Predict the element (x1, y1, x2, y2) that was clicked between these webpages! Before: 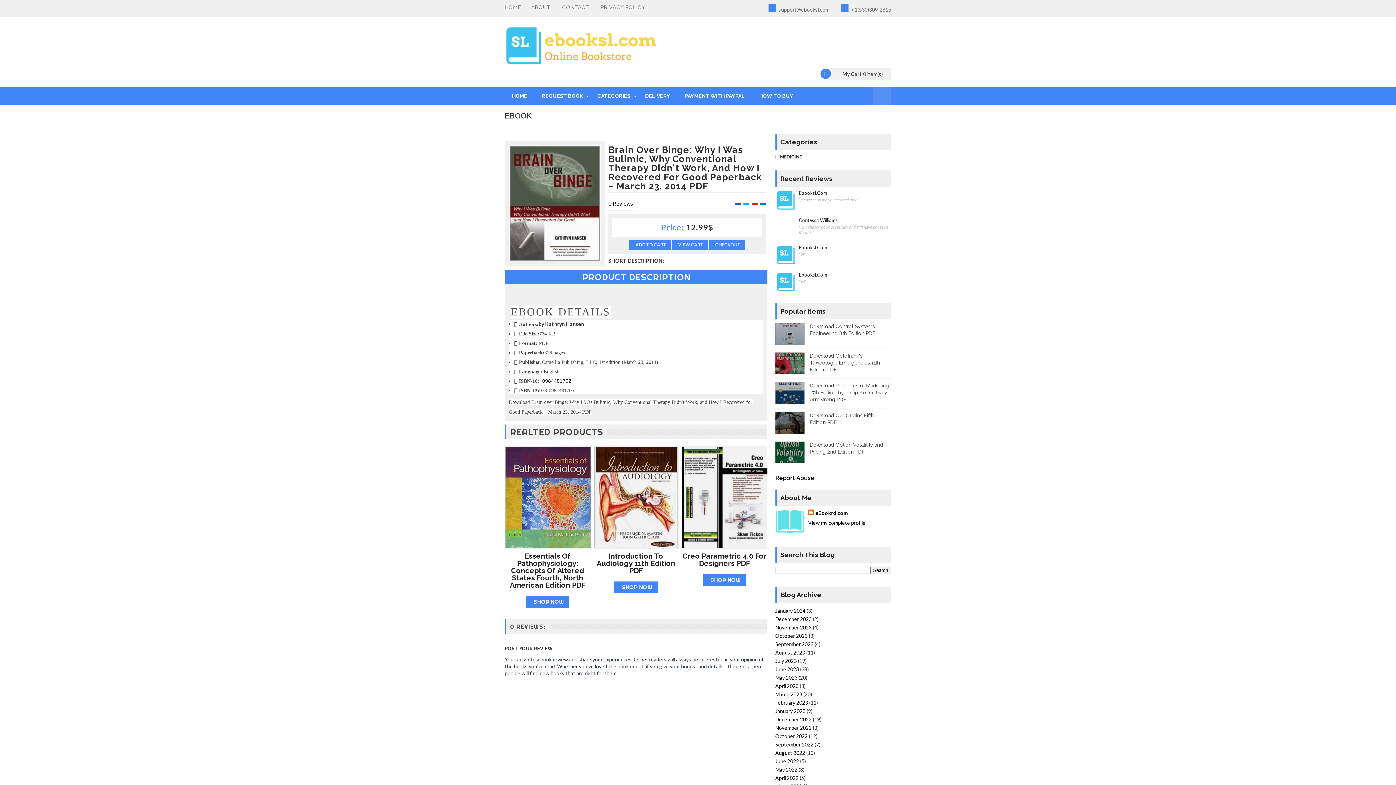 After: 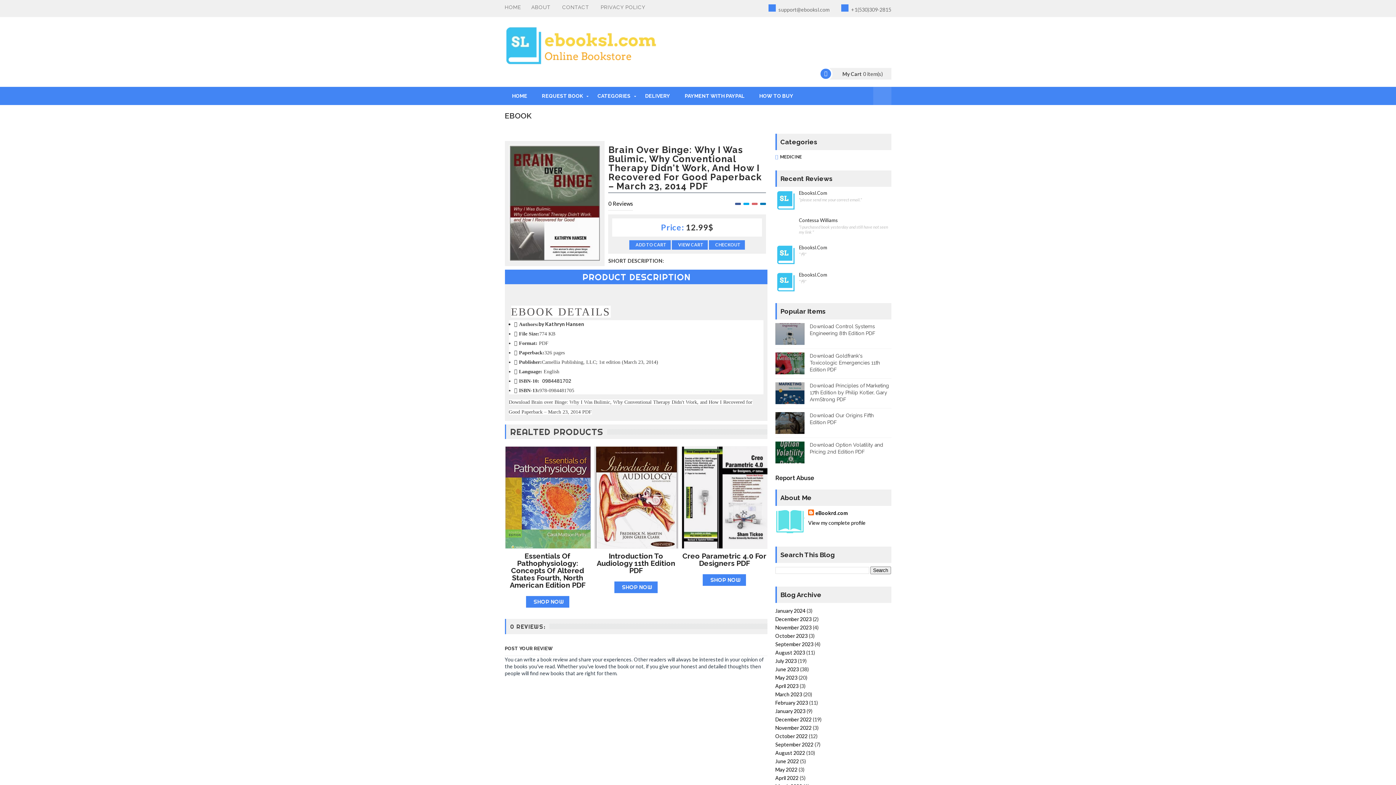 Action: bbox: (752, 202, 757, 205)